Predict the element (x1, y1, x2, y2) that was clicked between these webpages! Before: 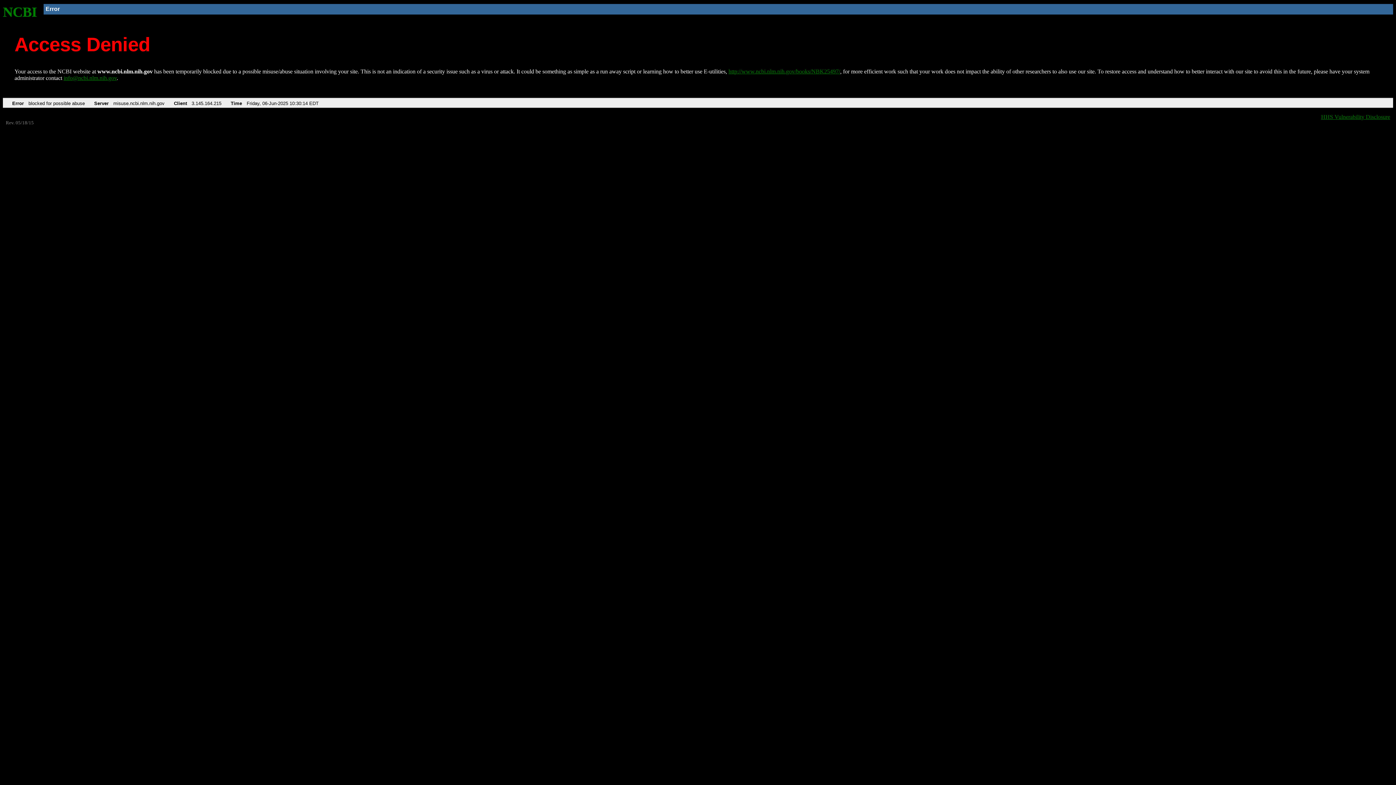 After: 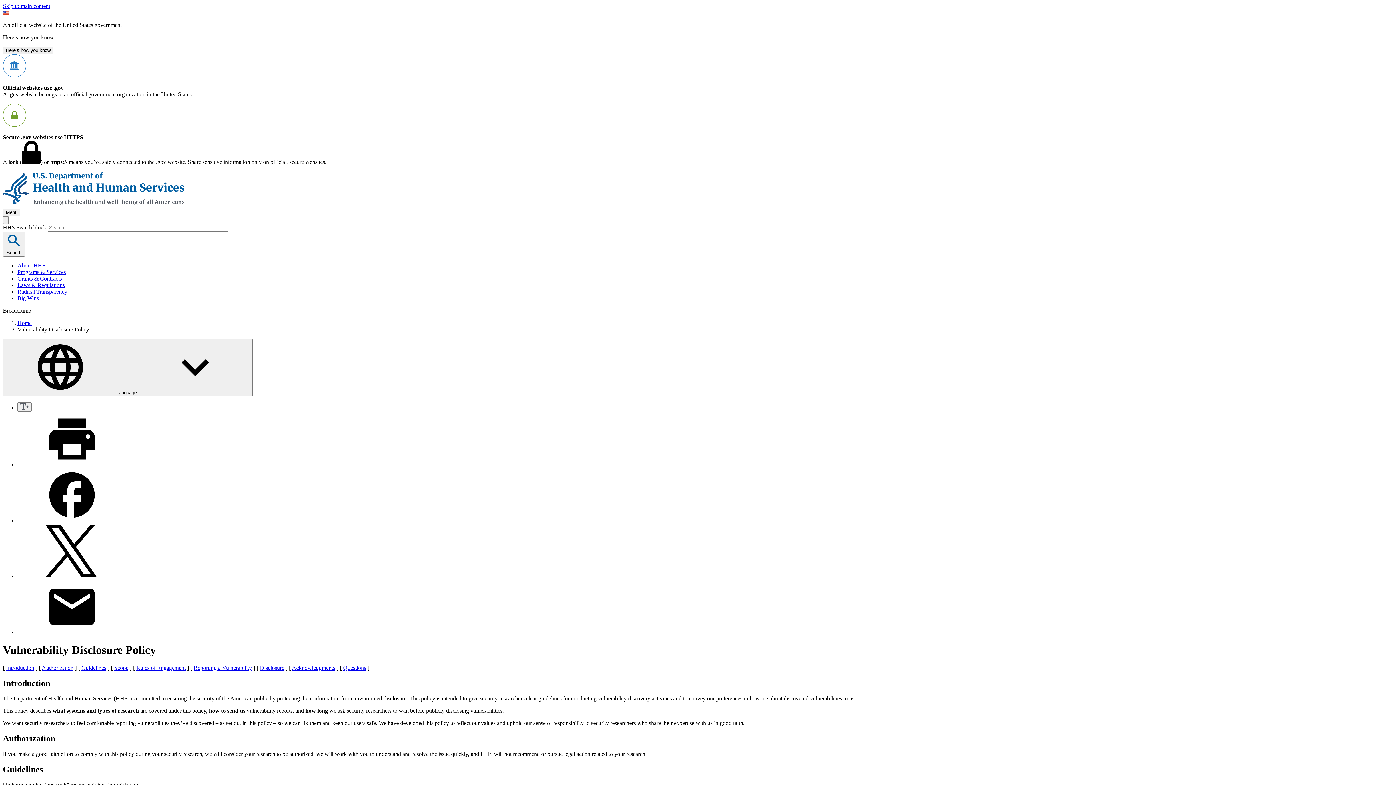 Action: label: HHS Vulnerability Disclosure bbox: (1321, 113, 1390, 119)